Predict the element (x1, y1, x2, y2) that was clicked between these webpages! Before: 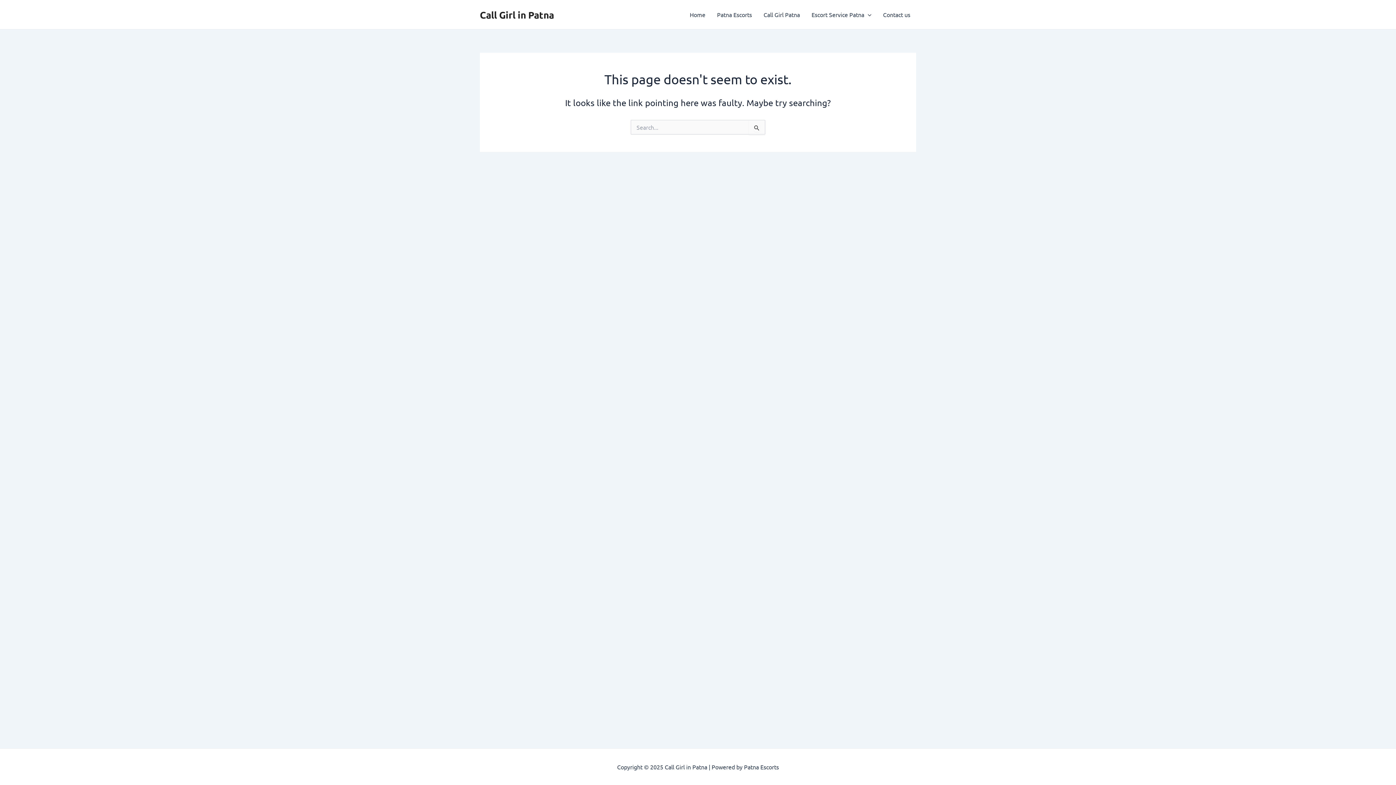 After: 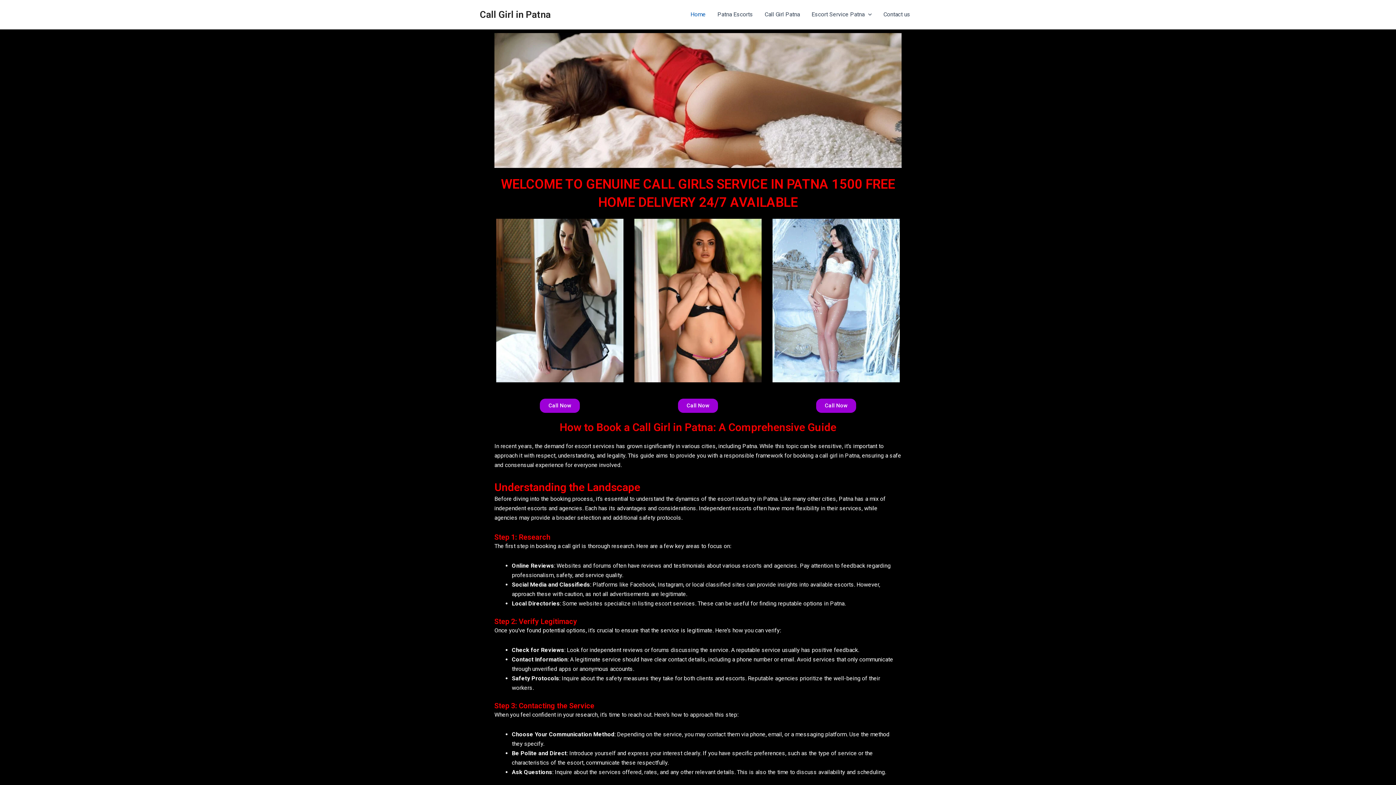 Action: label: Home bbox: (684, 0, 711, 29)